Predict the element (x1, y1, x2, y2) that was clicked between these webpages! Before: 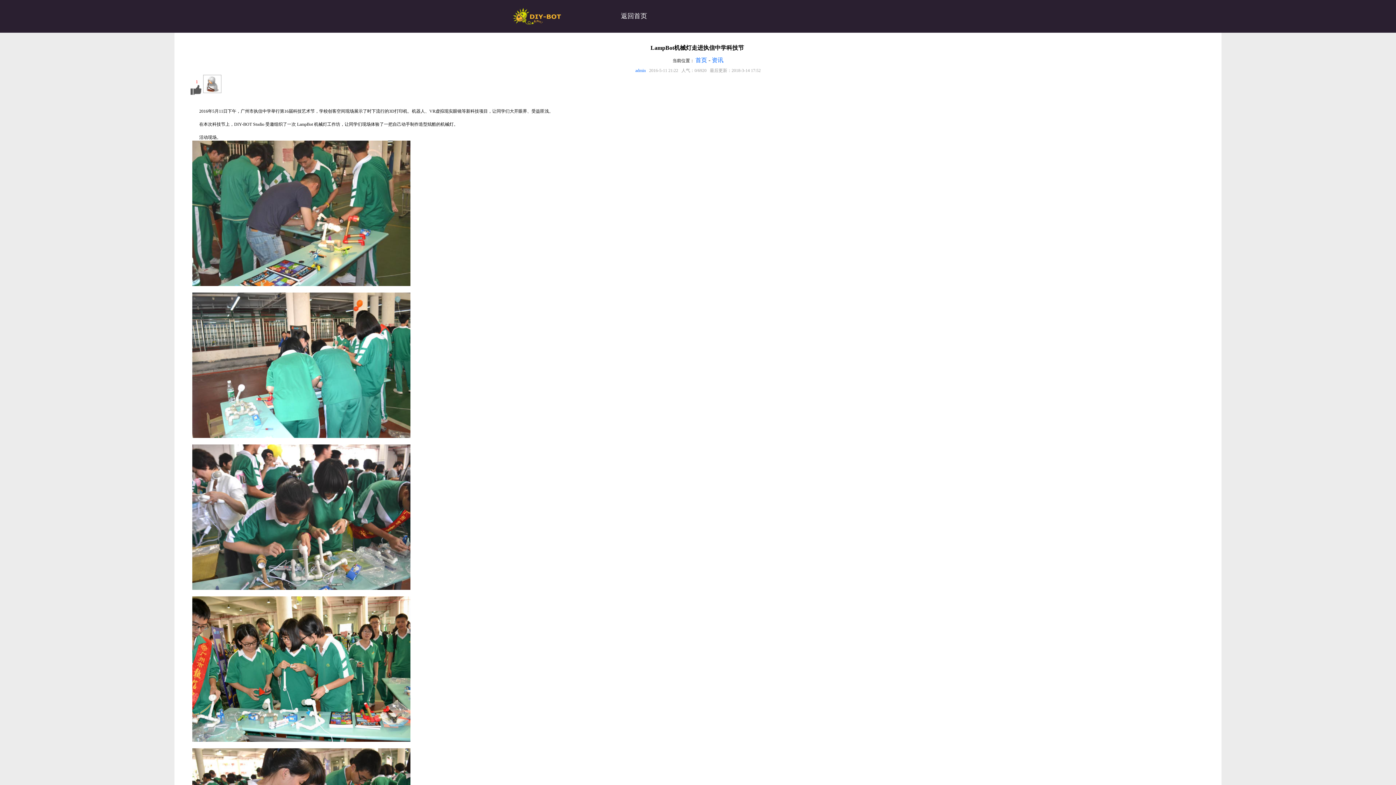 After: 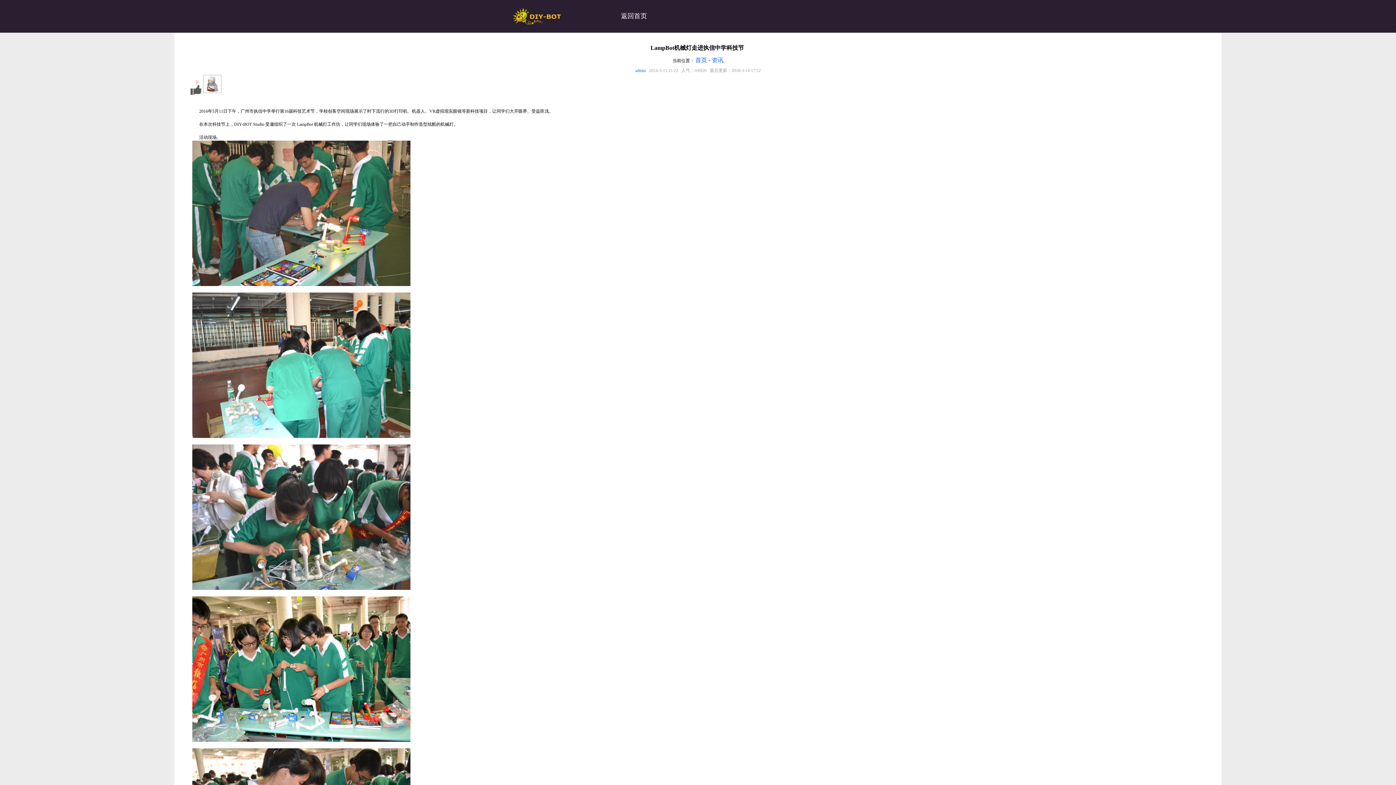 Action: bbox: (203, 89, 221, 94)